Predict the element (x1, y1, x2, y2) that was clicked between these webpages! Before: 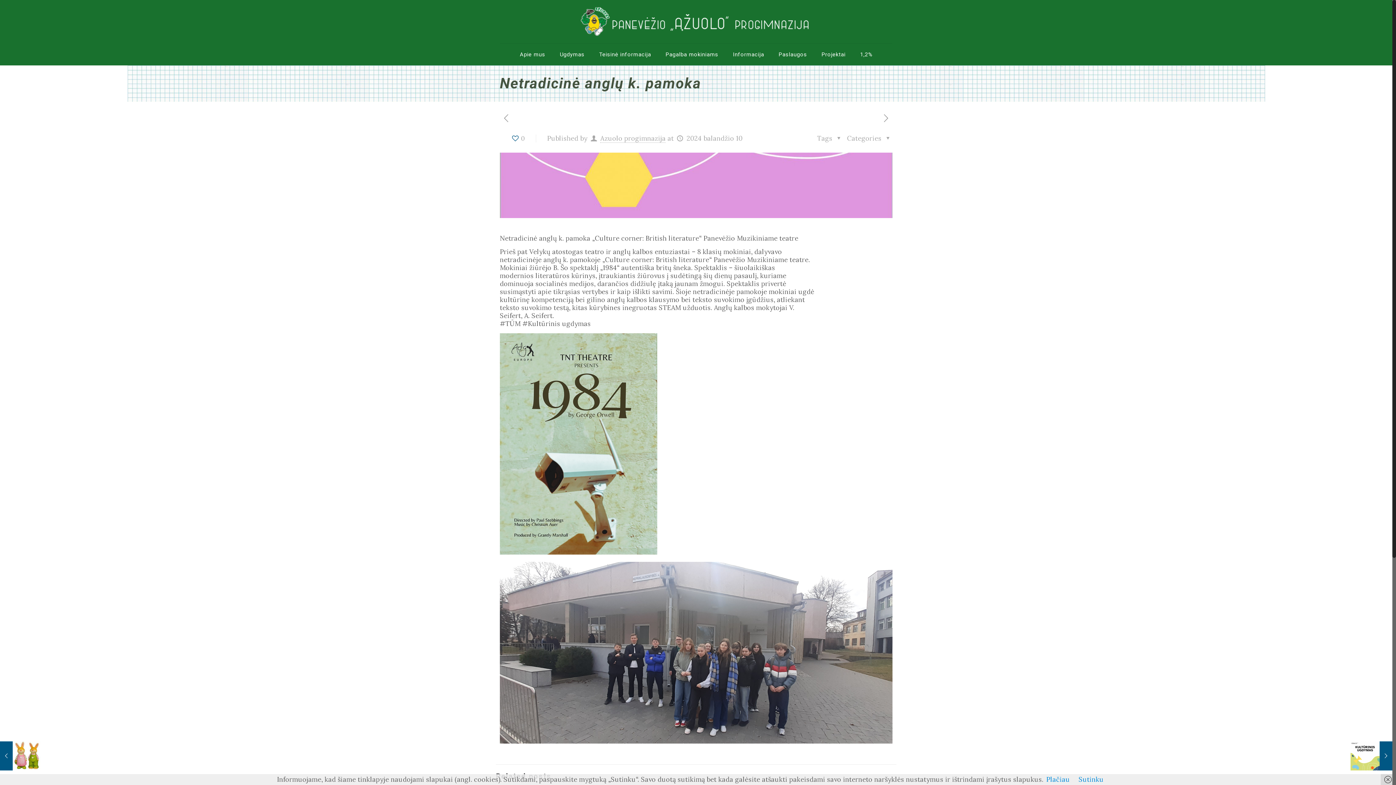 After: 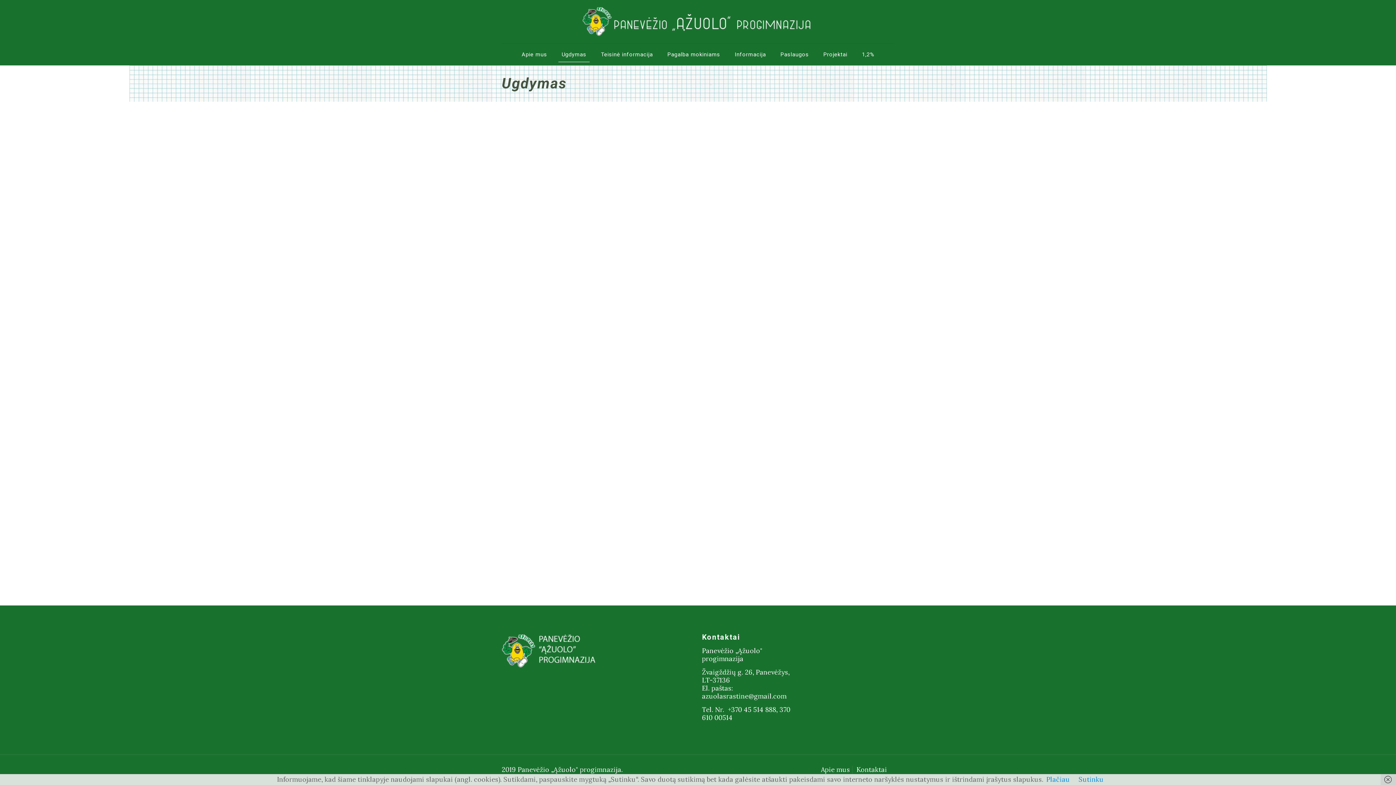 Action: bbox: (552, 43, 591, 65) label: Ugdymas